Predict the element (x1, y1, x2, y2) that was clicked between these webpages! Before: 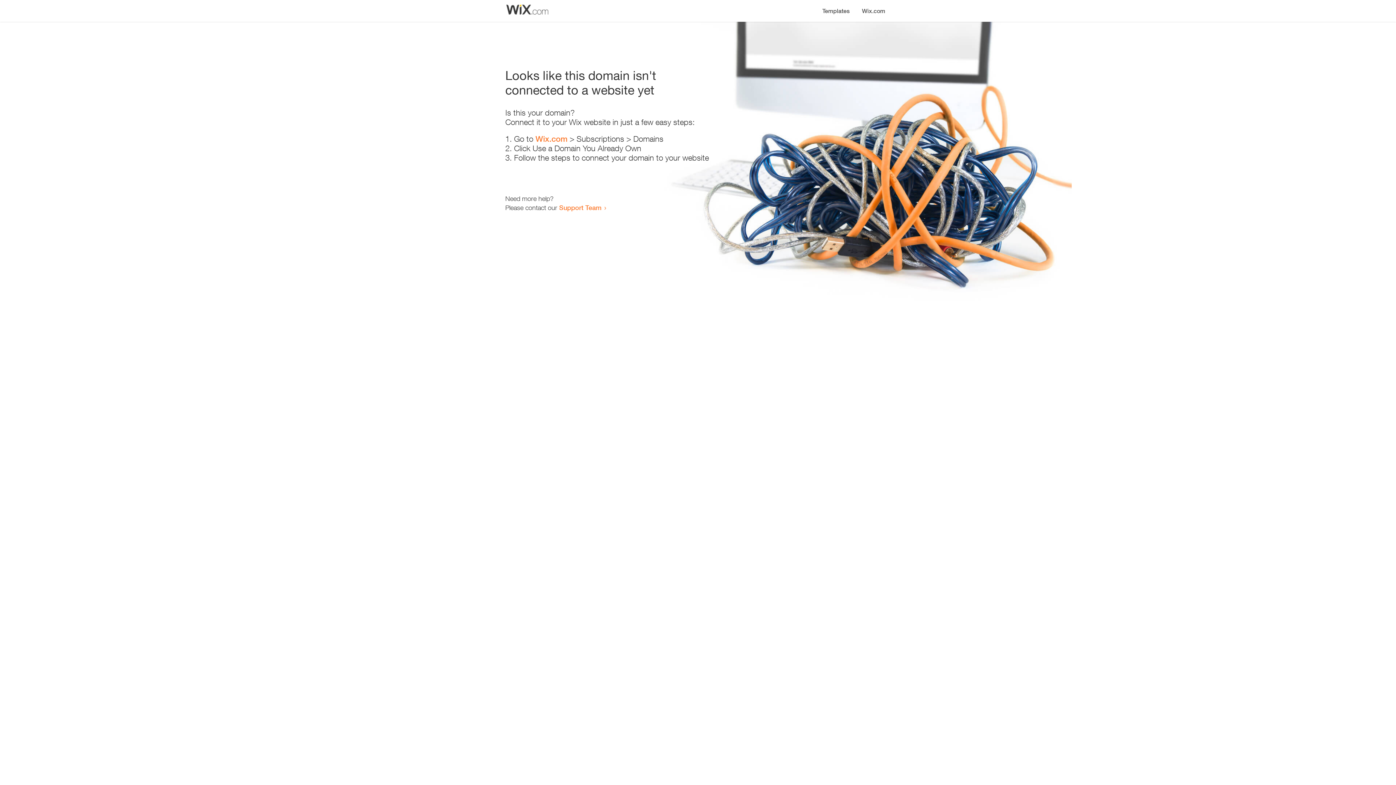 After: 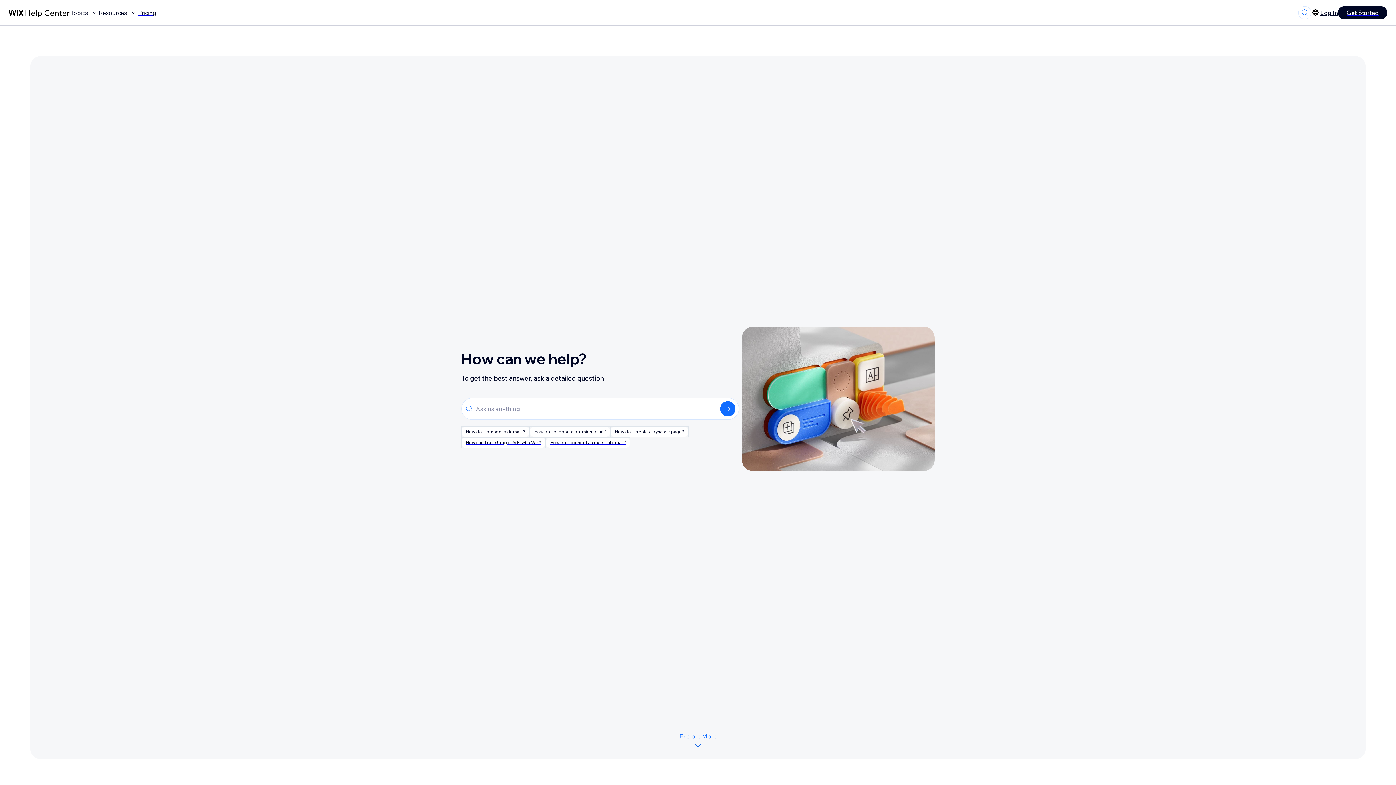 Action: bbox: (559, 203, 601, 211) label: Support Team